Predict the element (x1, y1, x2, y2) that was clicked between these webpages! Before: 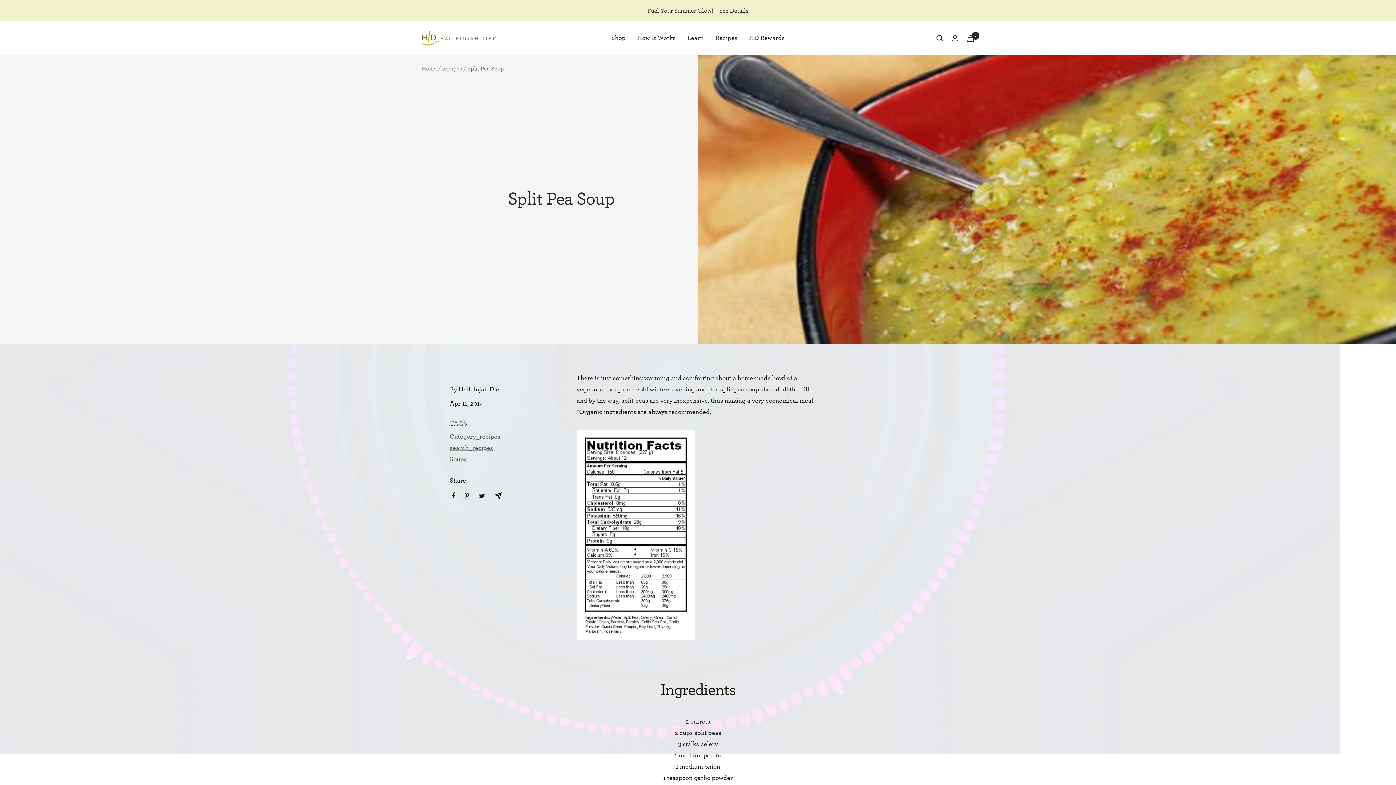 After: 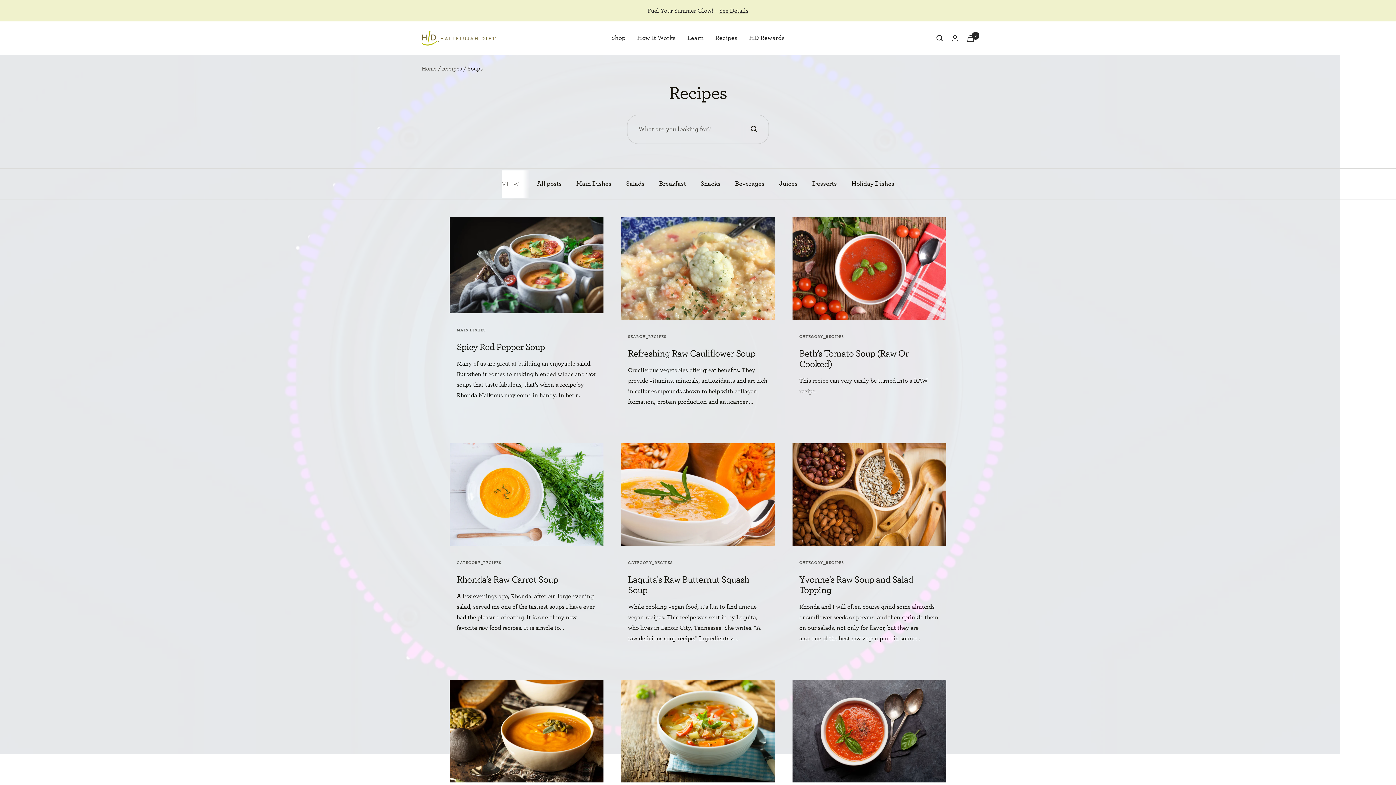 Action: bbox: (449, 456, 466, 462) label: Soups